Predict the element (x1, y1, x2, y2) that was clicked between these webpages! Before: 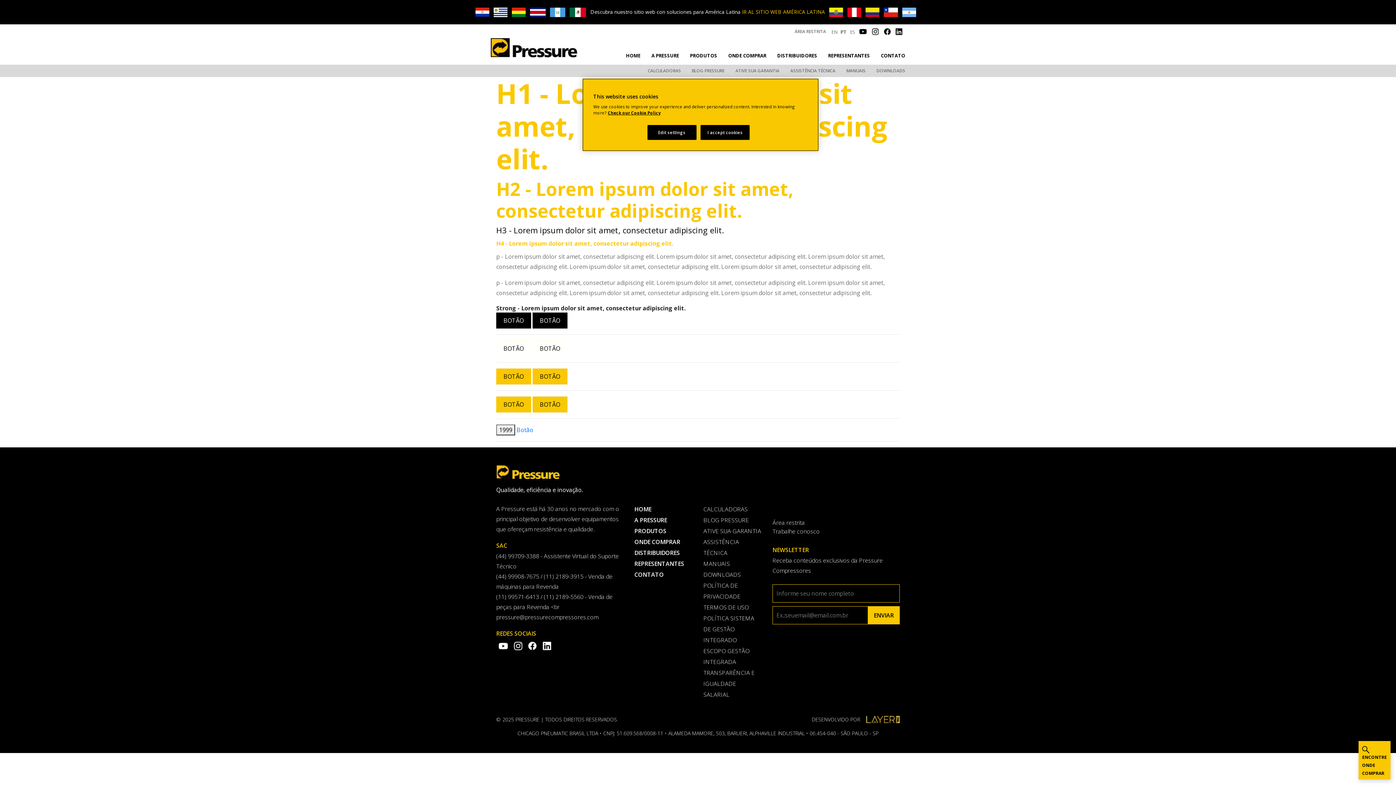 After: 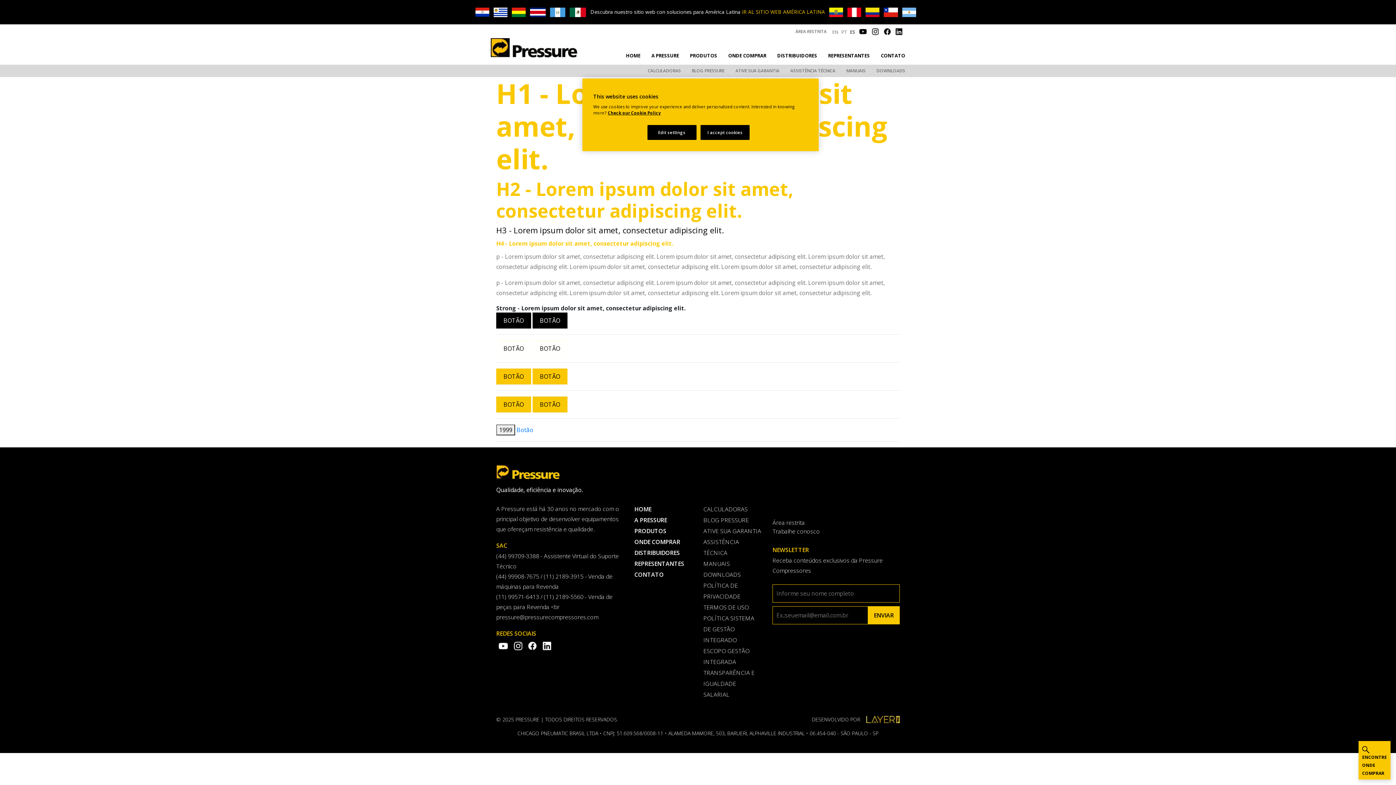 Action: label: ES bbox: (850, 28, 855, 35)